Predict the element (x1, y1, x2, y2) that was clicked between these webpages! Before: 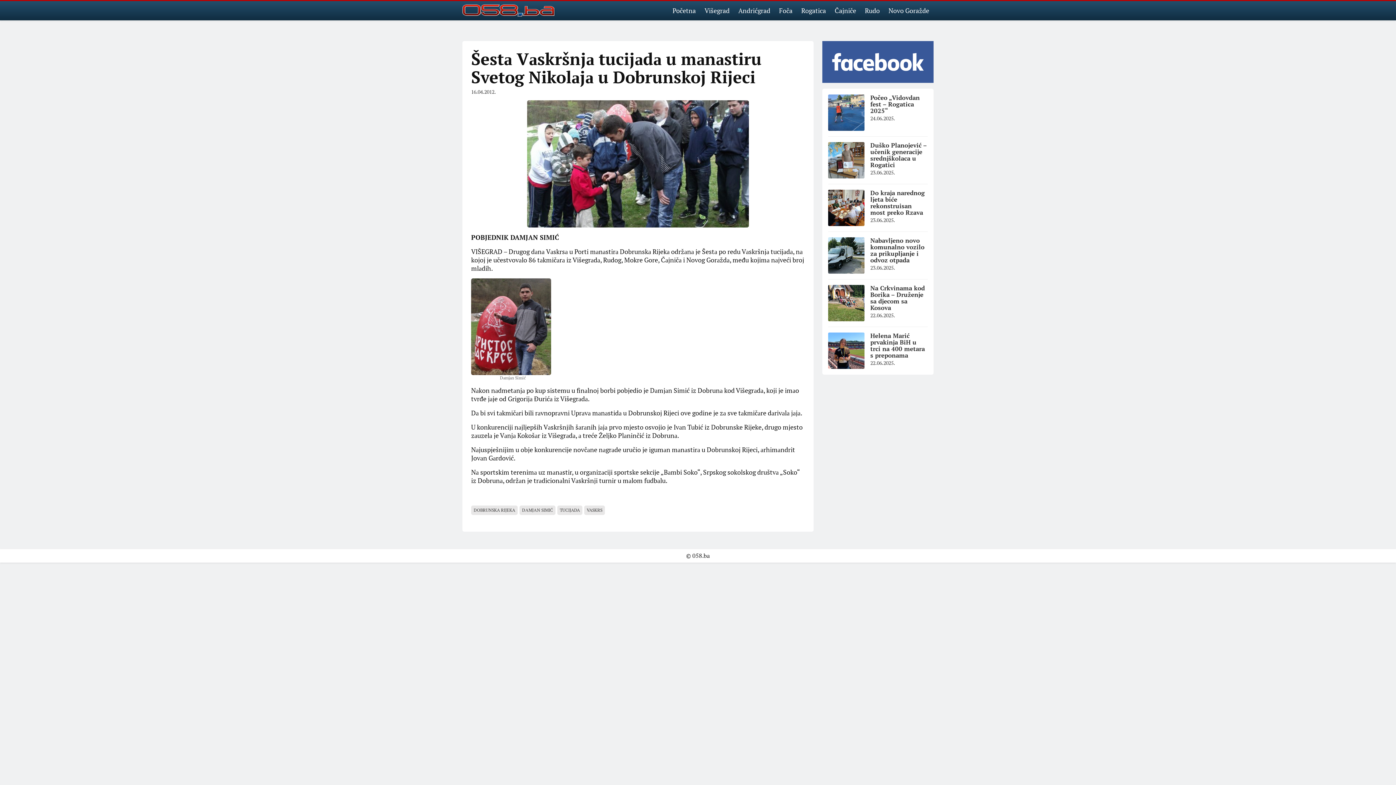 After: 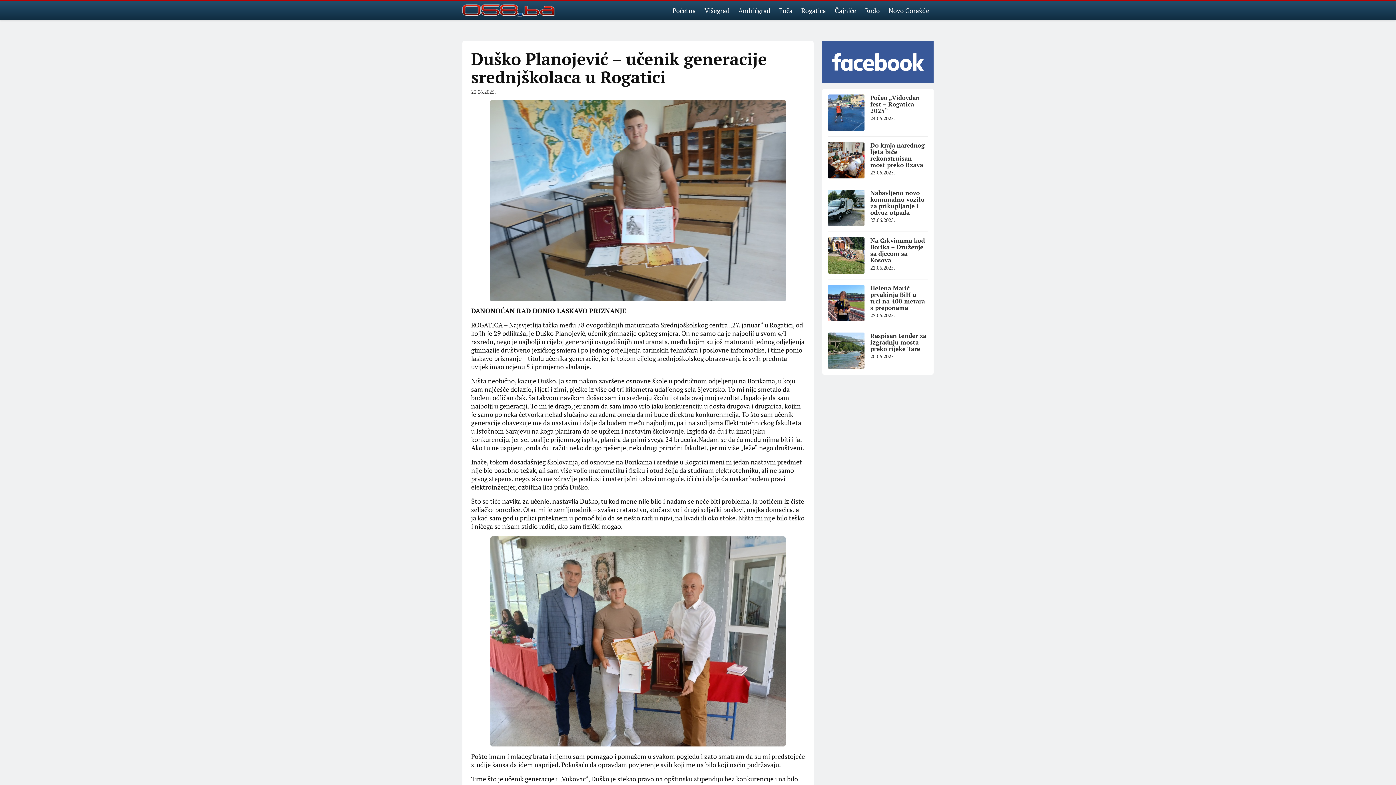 Action: bbox: (828, 155, 864, 163)